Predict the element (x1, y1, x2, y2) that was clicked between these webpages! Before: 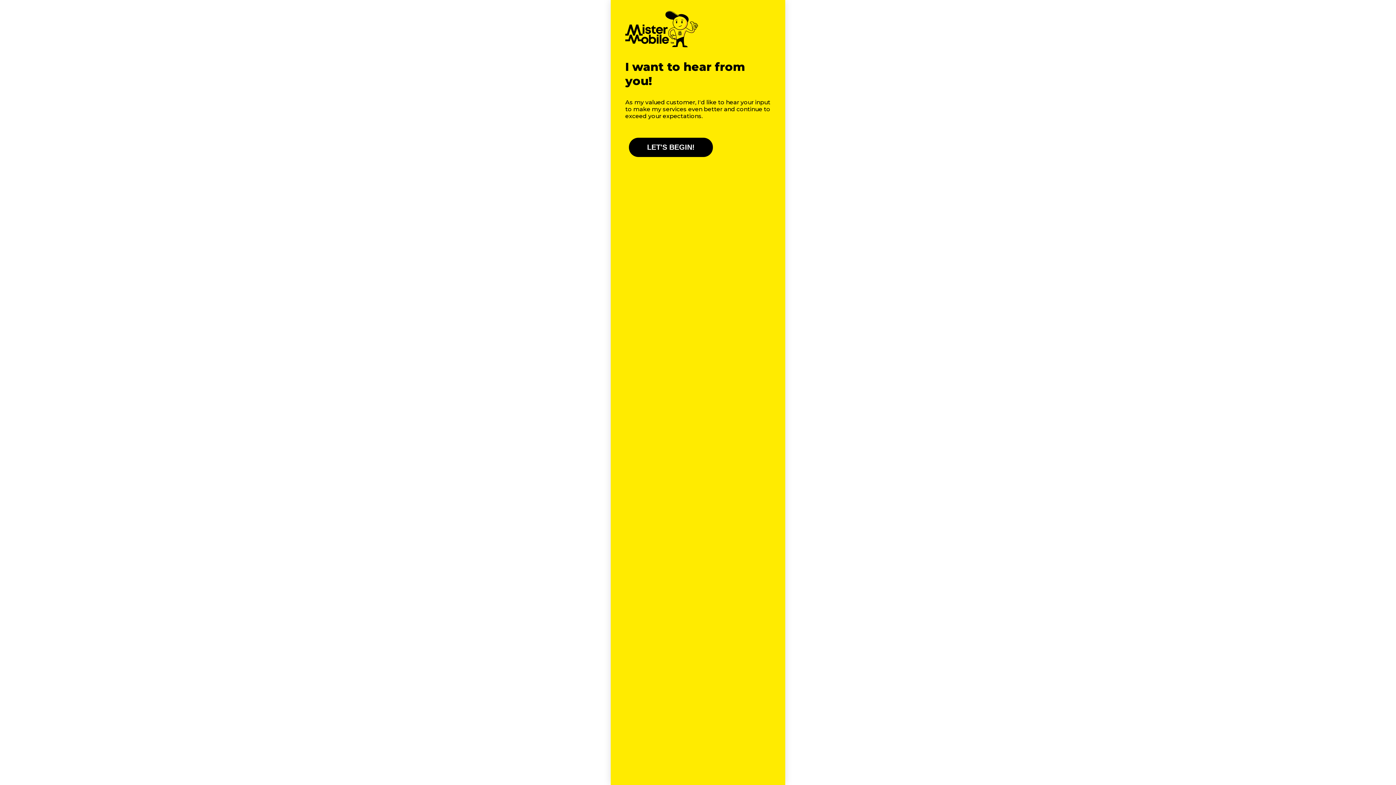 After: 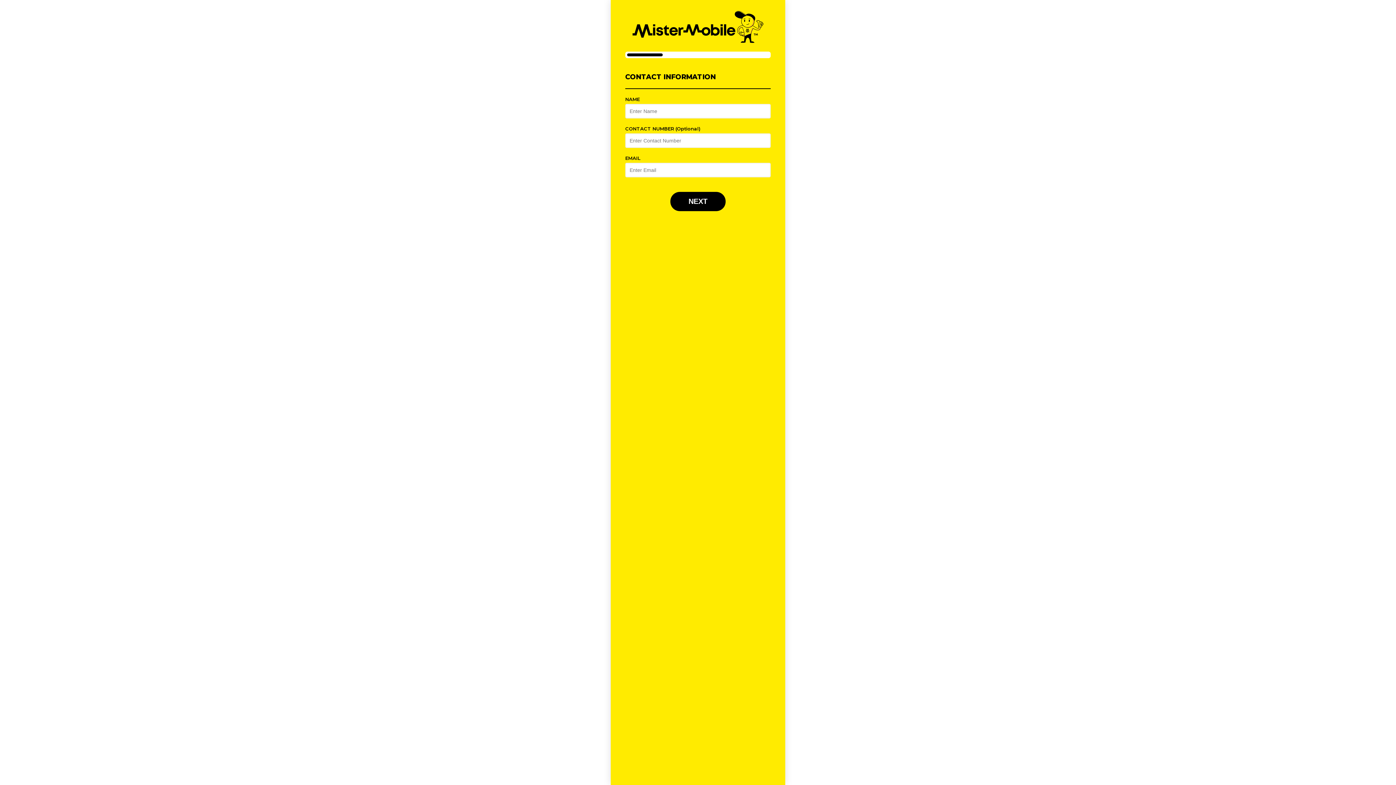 Action: bbox: (629, 137, 713, 157) label: LET'S BEGIN!